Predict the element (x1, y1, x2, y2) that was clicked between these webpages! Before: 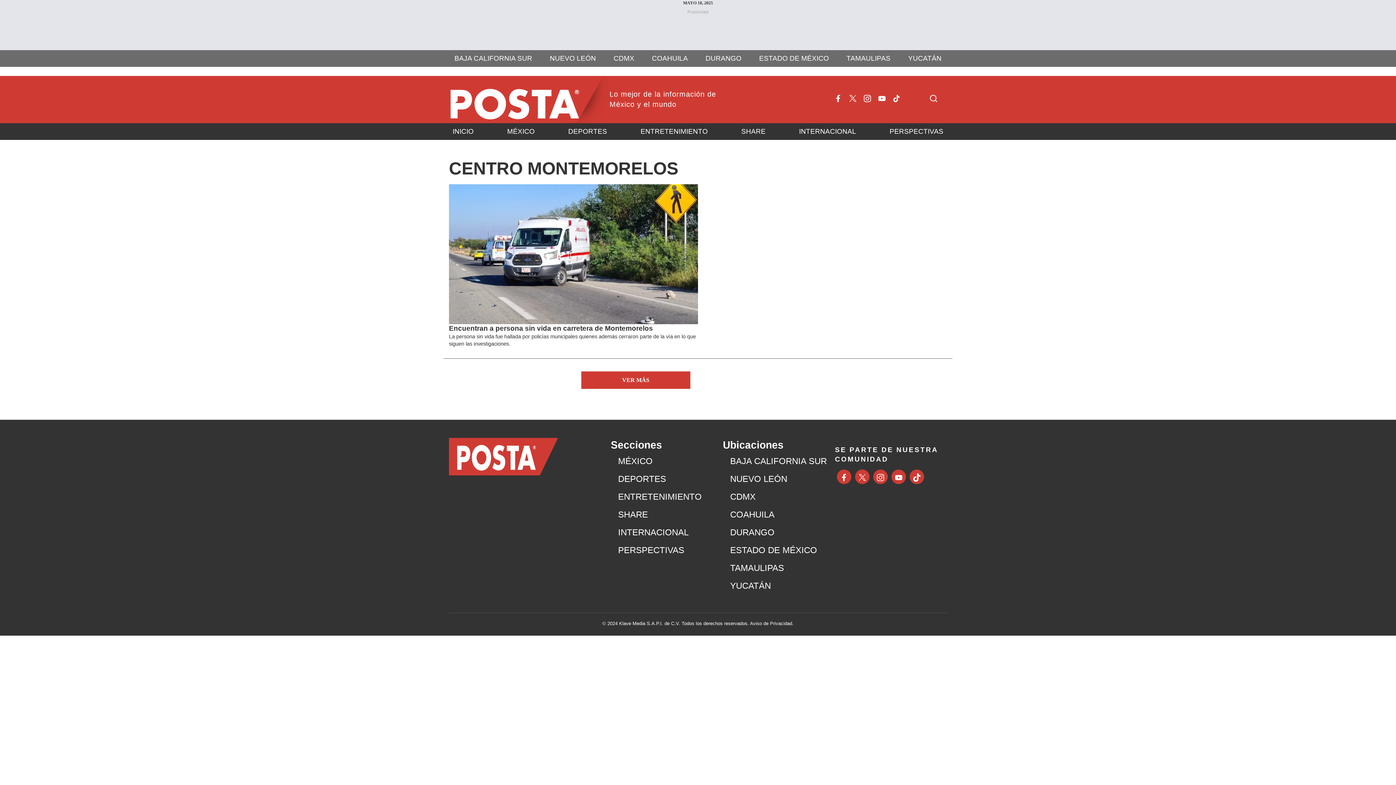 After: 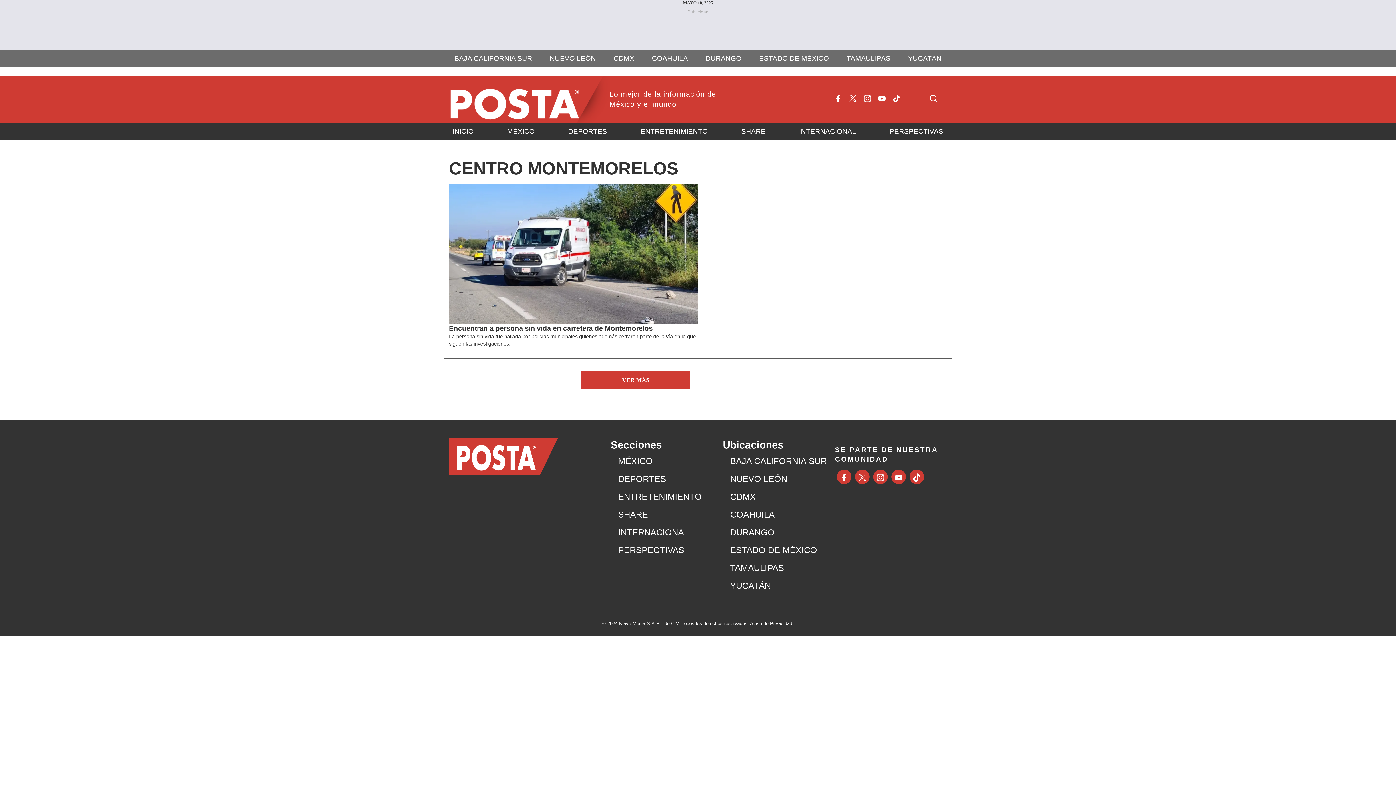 Action: bbox: (889, 91, 904, 108)